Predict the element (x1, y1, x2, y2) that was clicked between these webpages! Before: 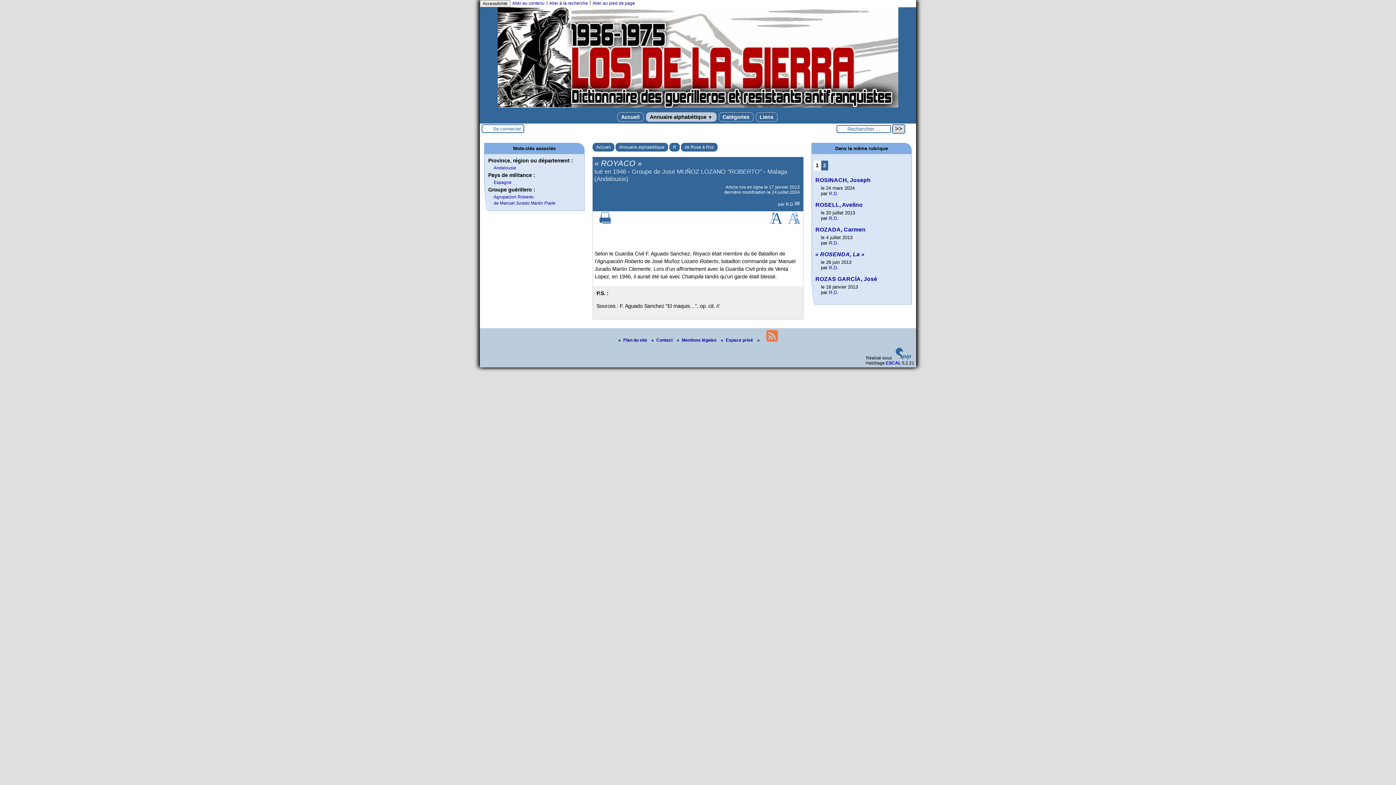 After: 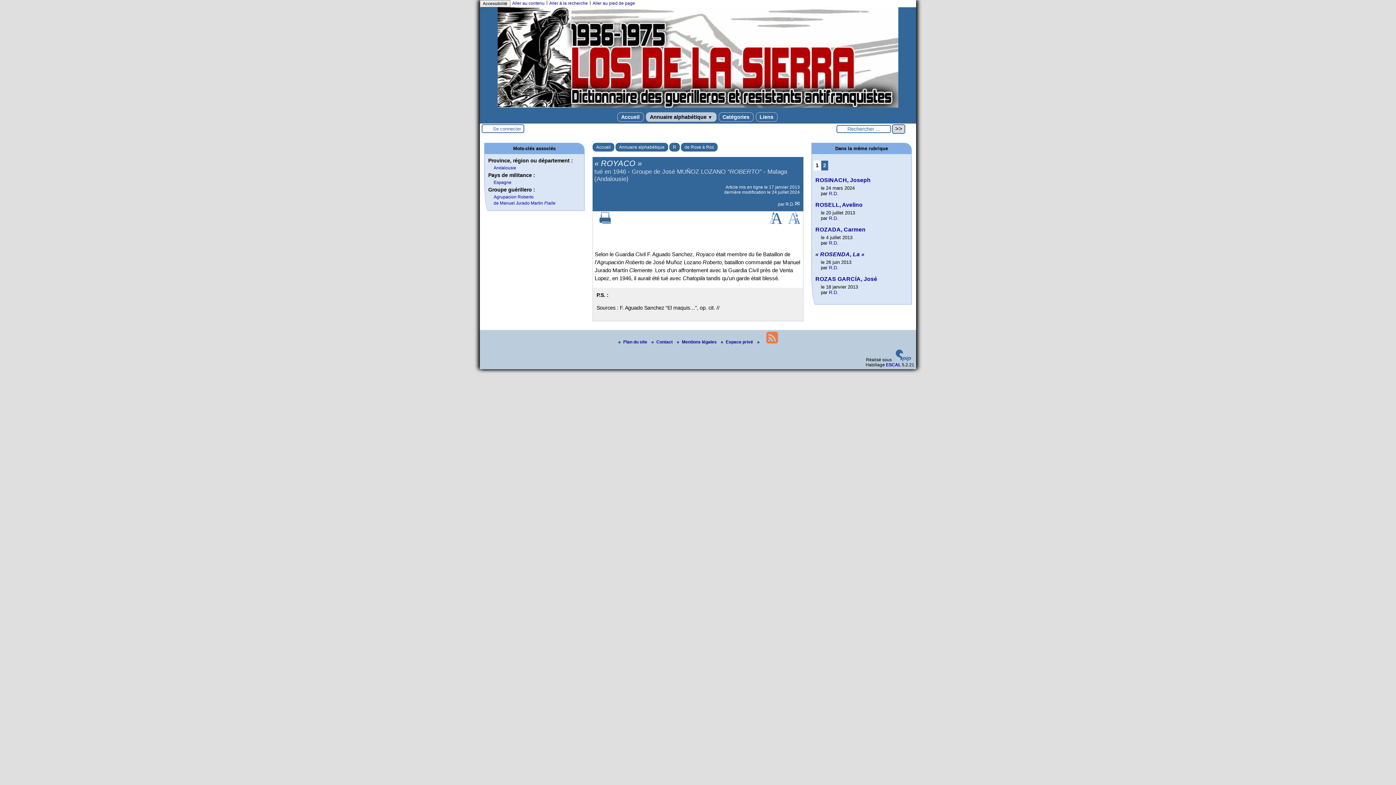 Action: bbox: (769, 220, 782, 225)